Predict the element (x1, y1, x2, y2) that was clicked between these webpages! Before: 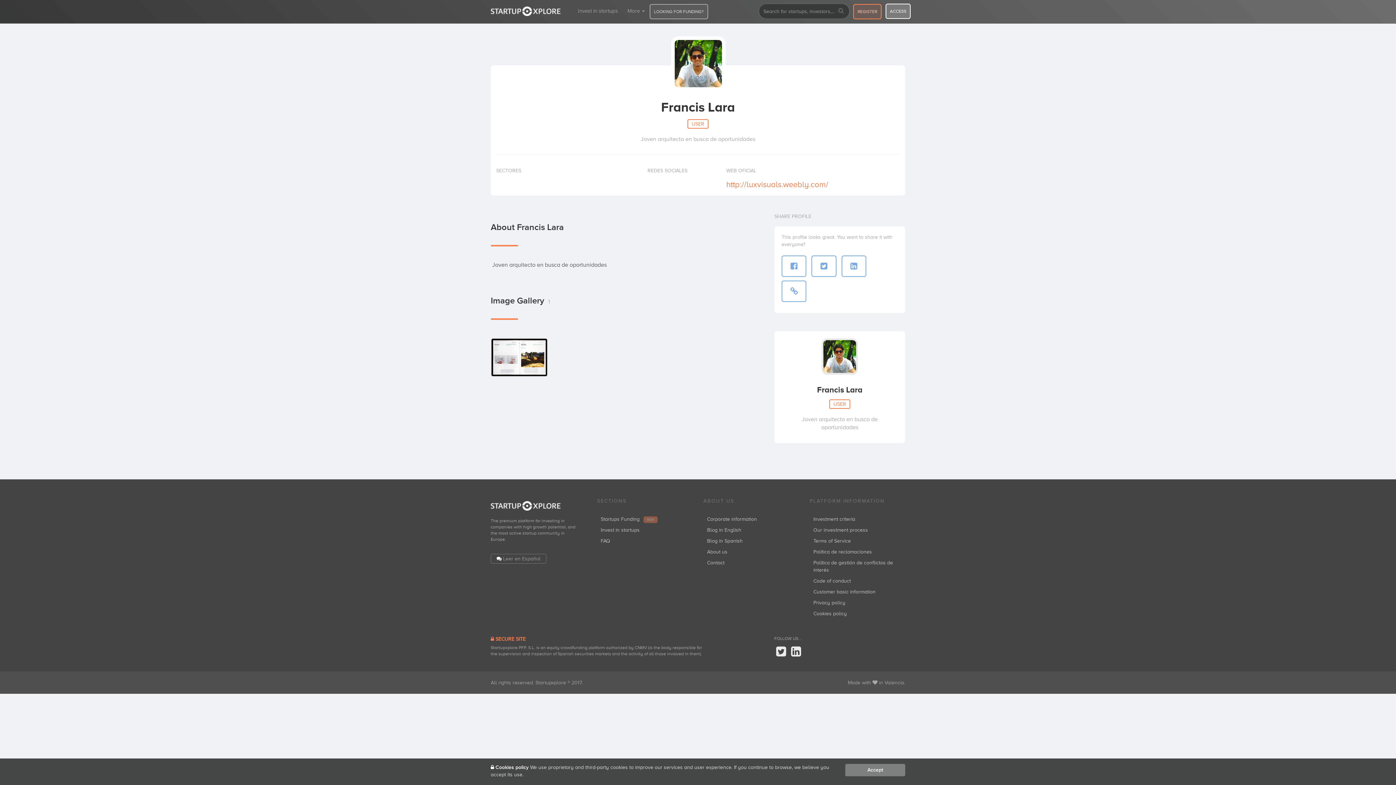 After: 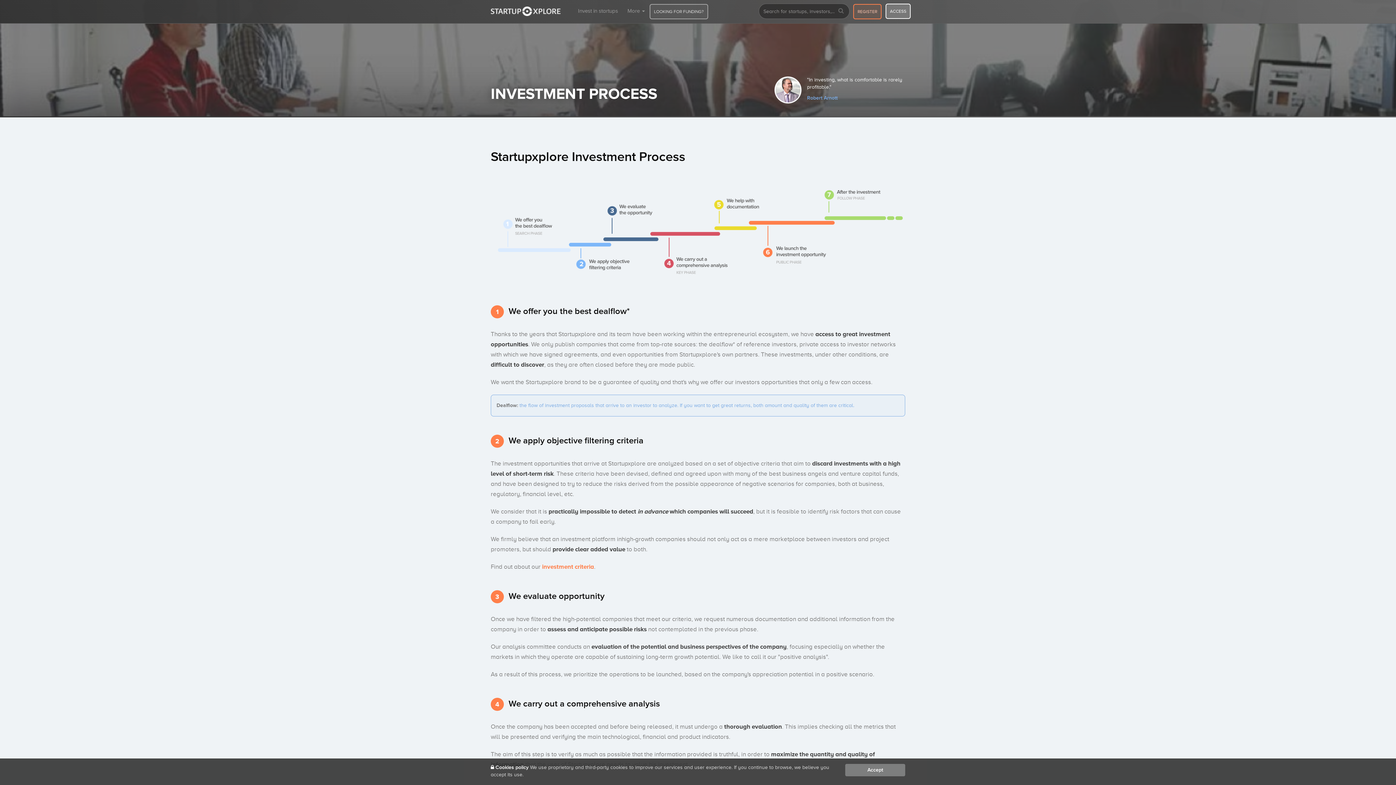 Action: label: Our investment process bbox: (813, 527, 868, 533)